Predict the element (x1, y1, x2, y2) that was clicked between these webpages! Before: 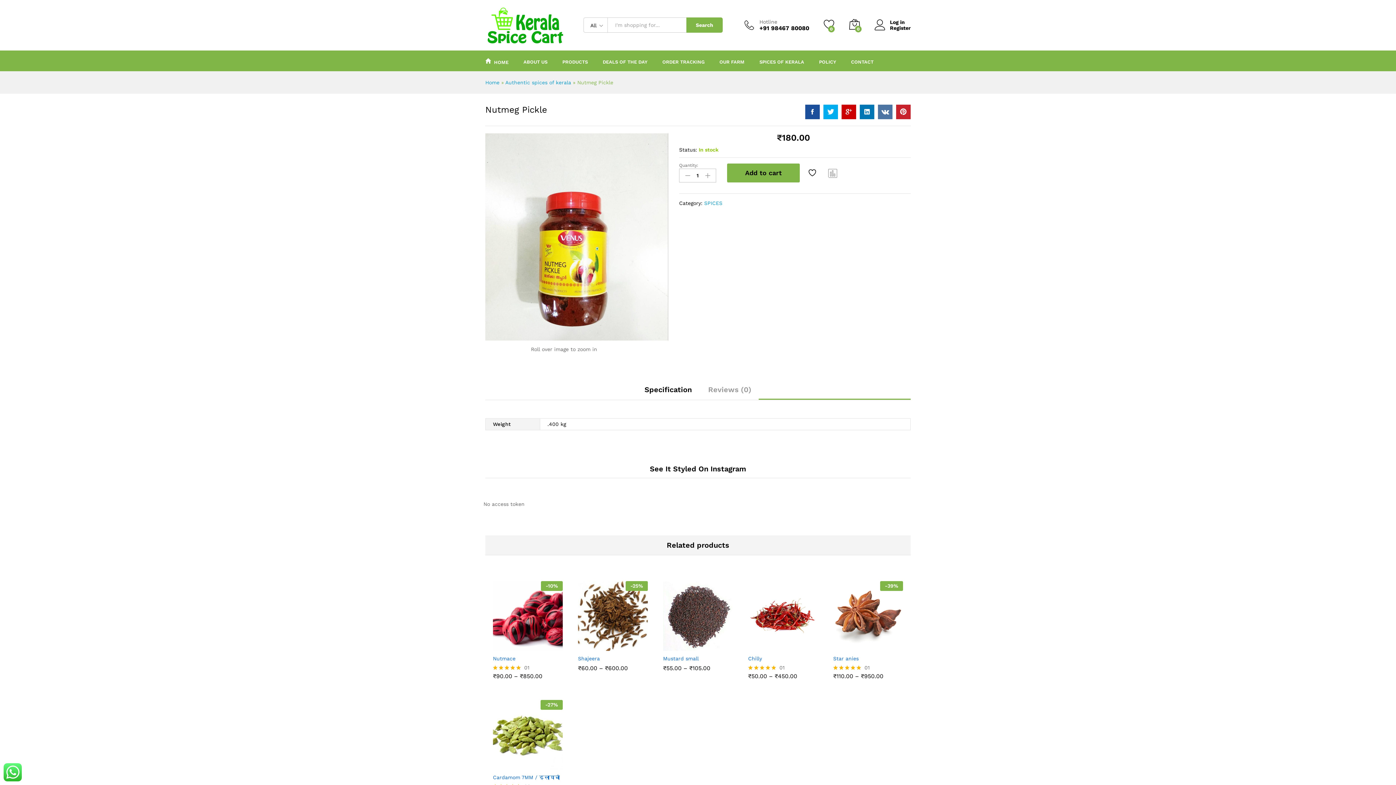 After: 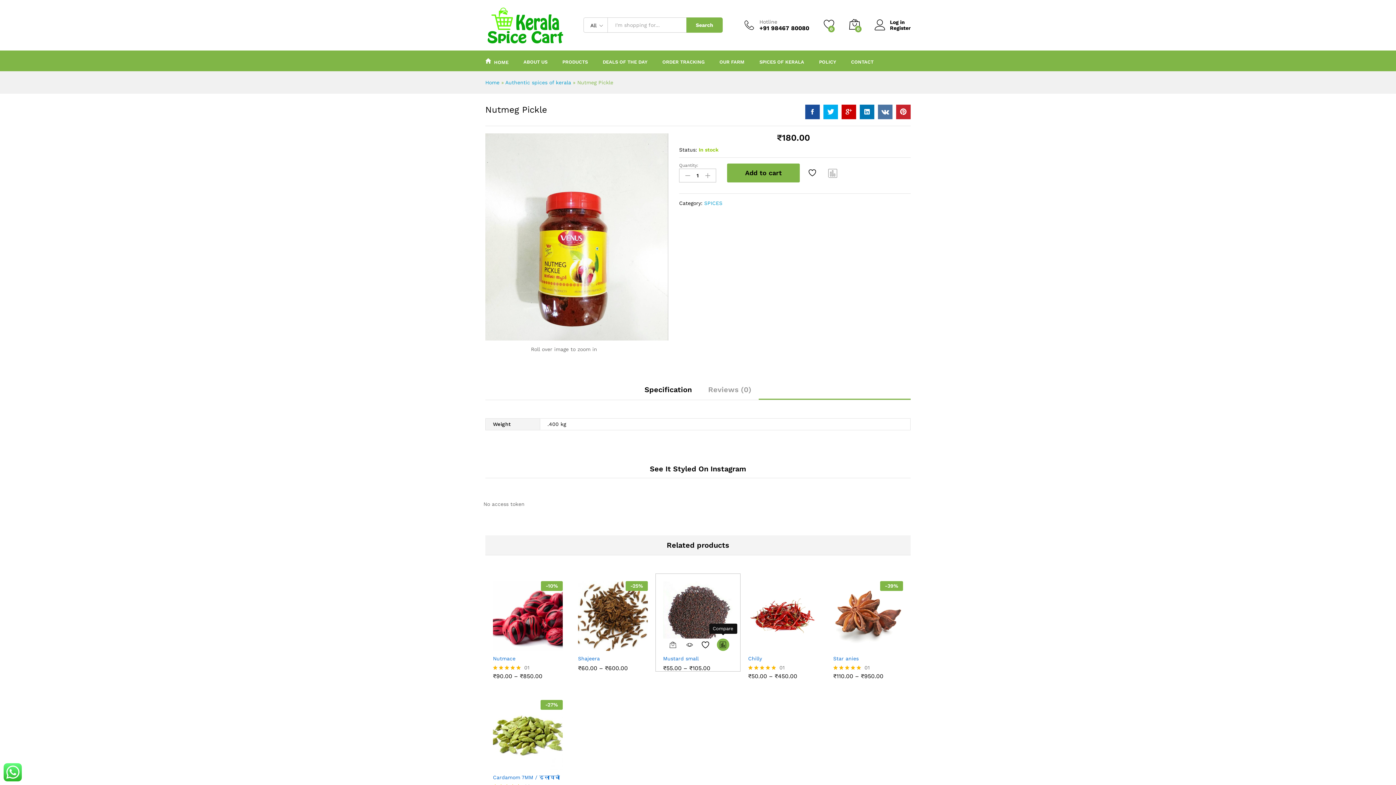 Action: bbox: (717, 639, 729, 651) label: Compare